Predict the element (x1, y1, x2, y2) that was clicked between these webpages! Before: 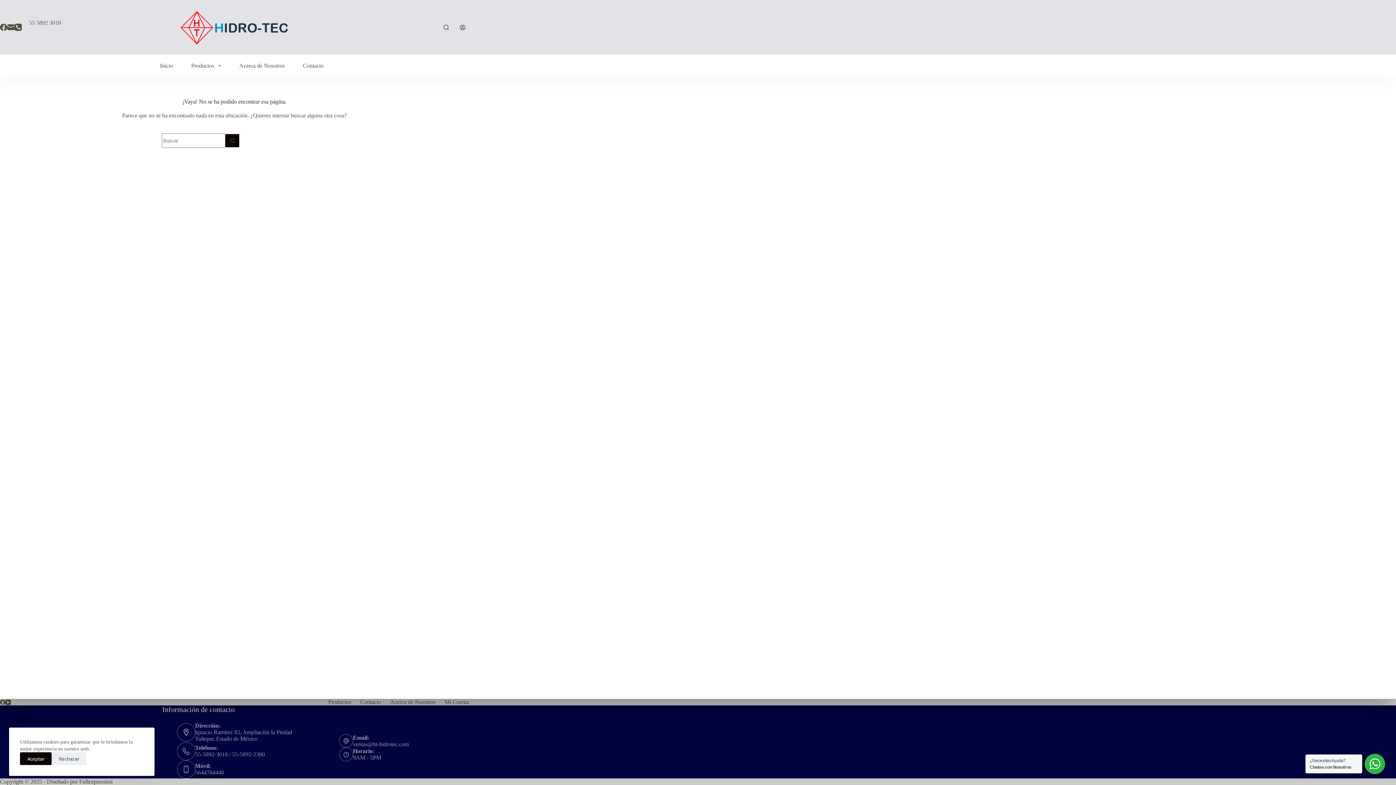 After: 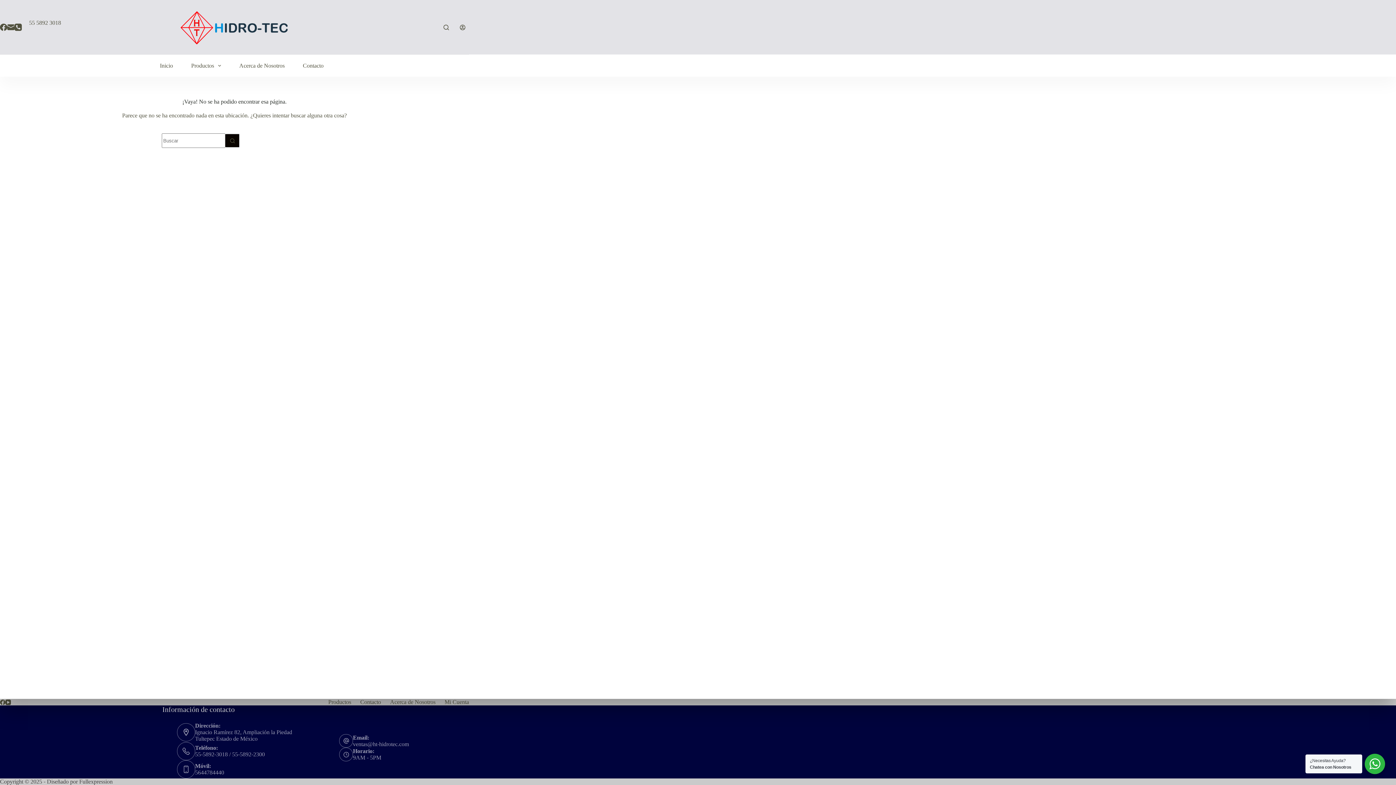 Action: label: Aceptar bbox: (20, 752, 51, 765)